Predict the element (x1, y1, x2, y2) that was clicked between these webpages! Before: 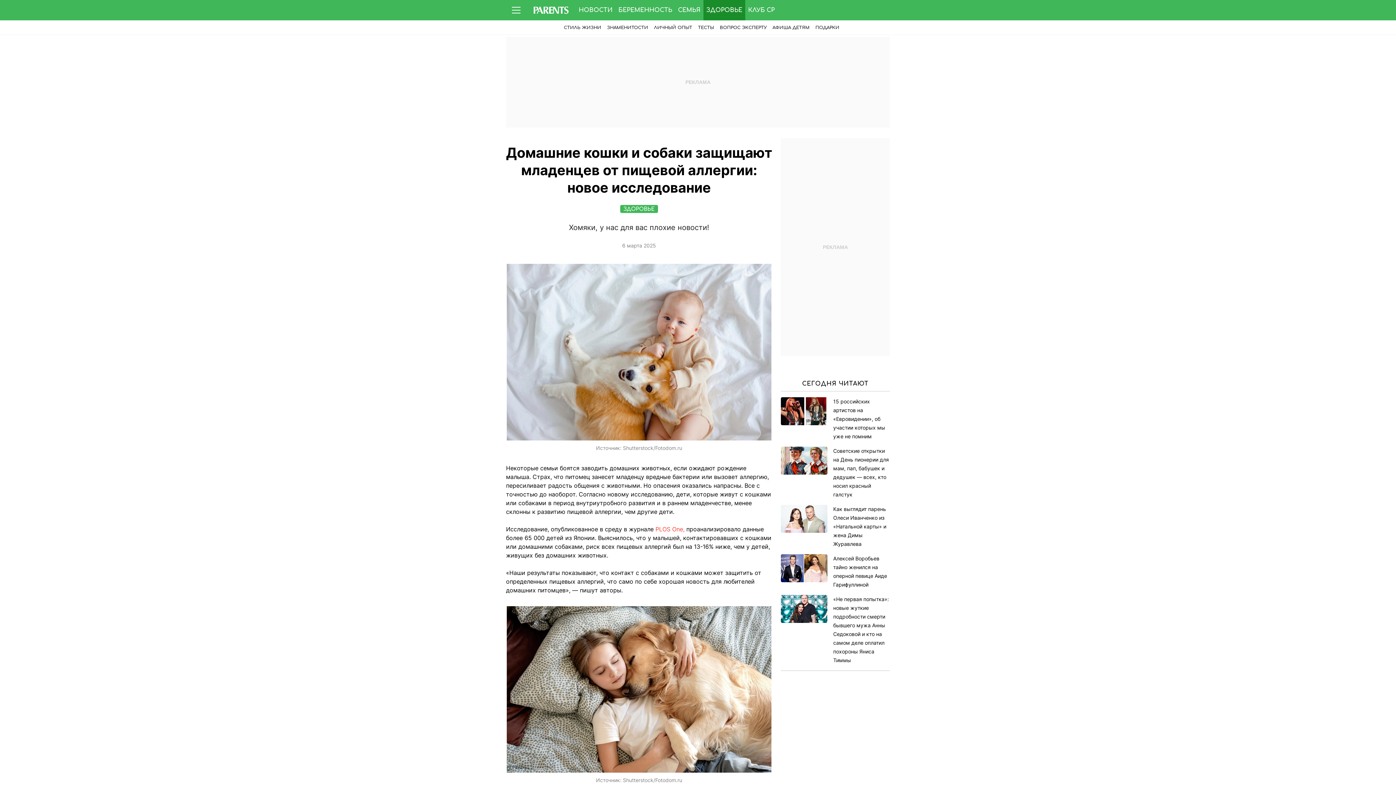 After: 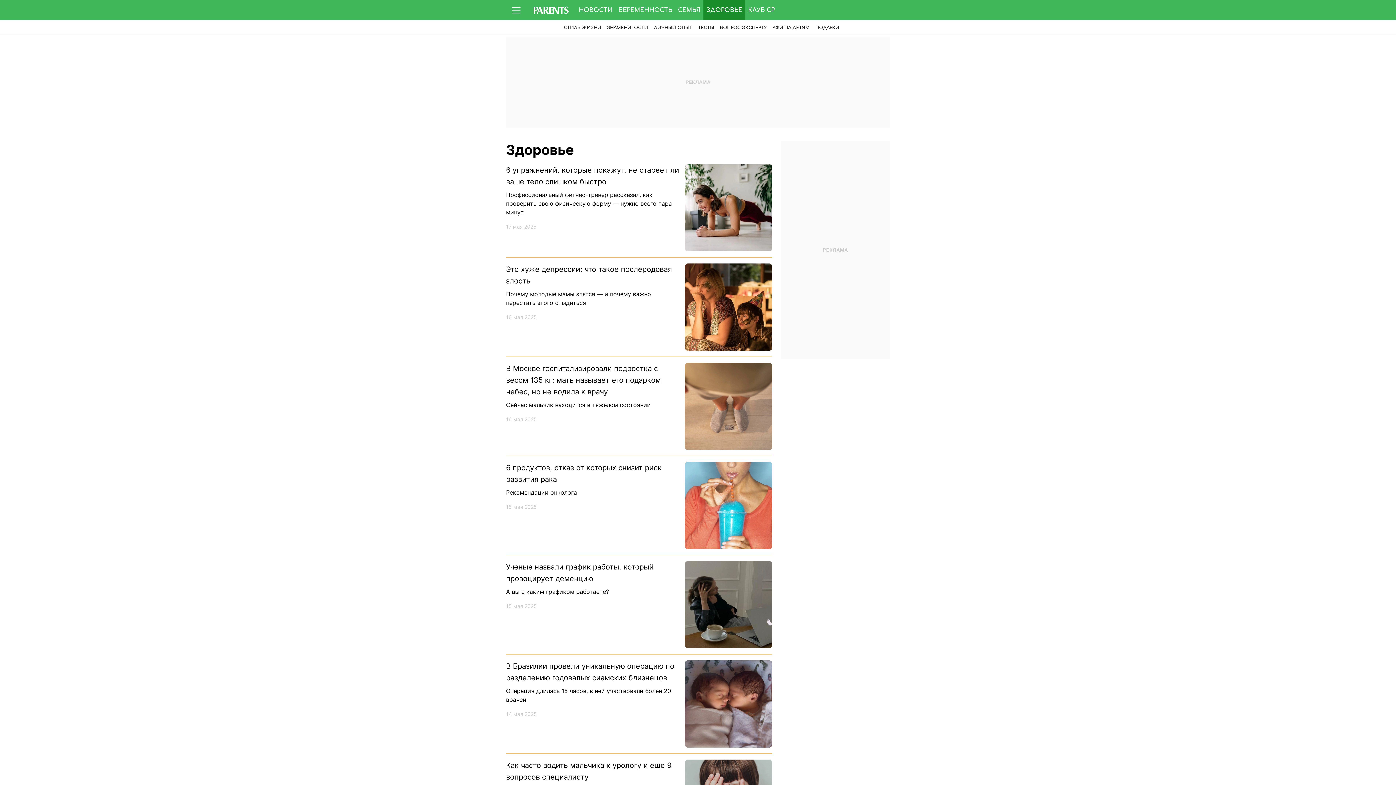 Action: label: ЗДОРОВЬЕ bbox: (703, 0, 745, 20)